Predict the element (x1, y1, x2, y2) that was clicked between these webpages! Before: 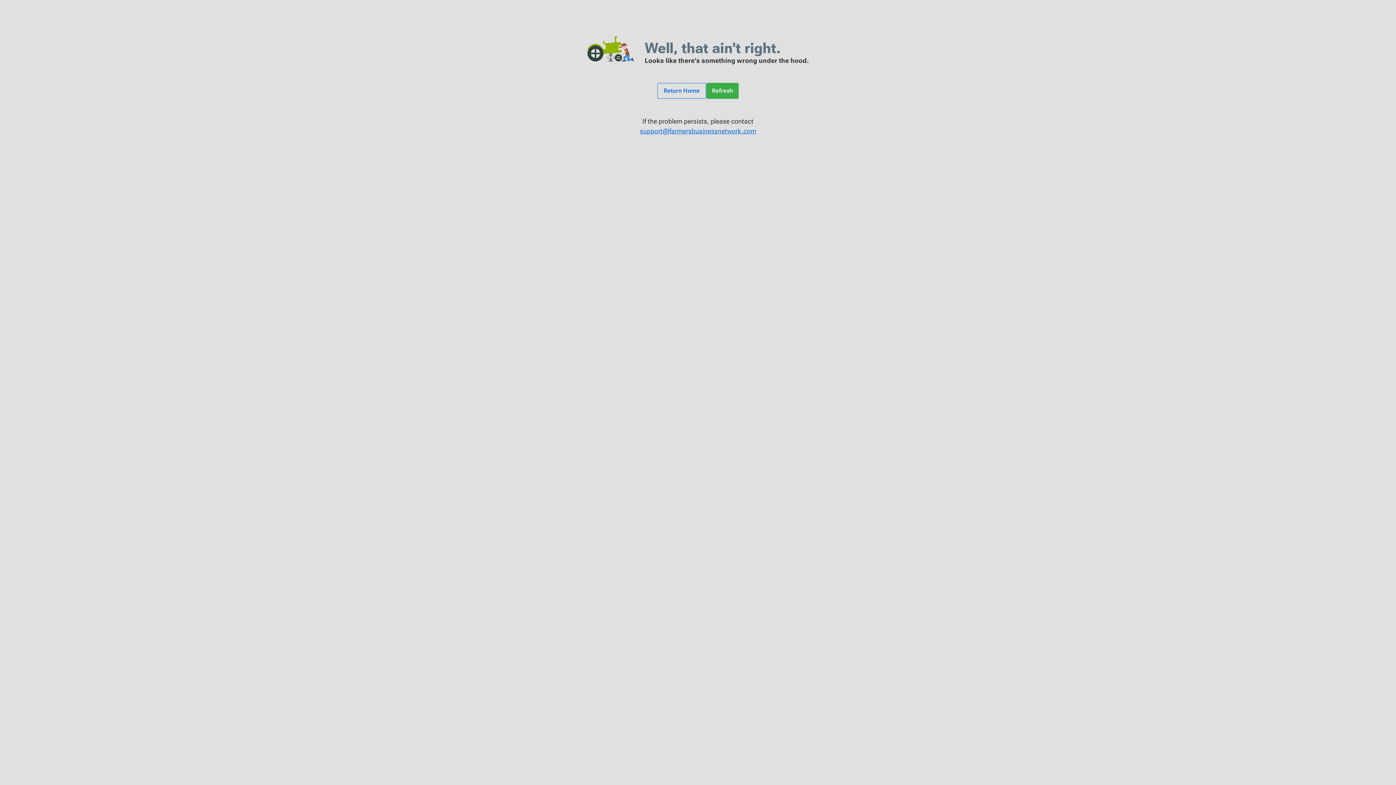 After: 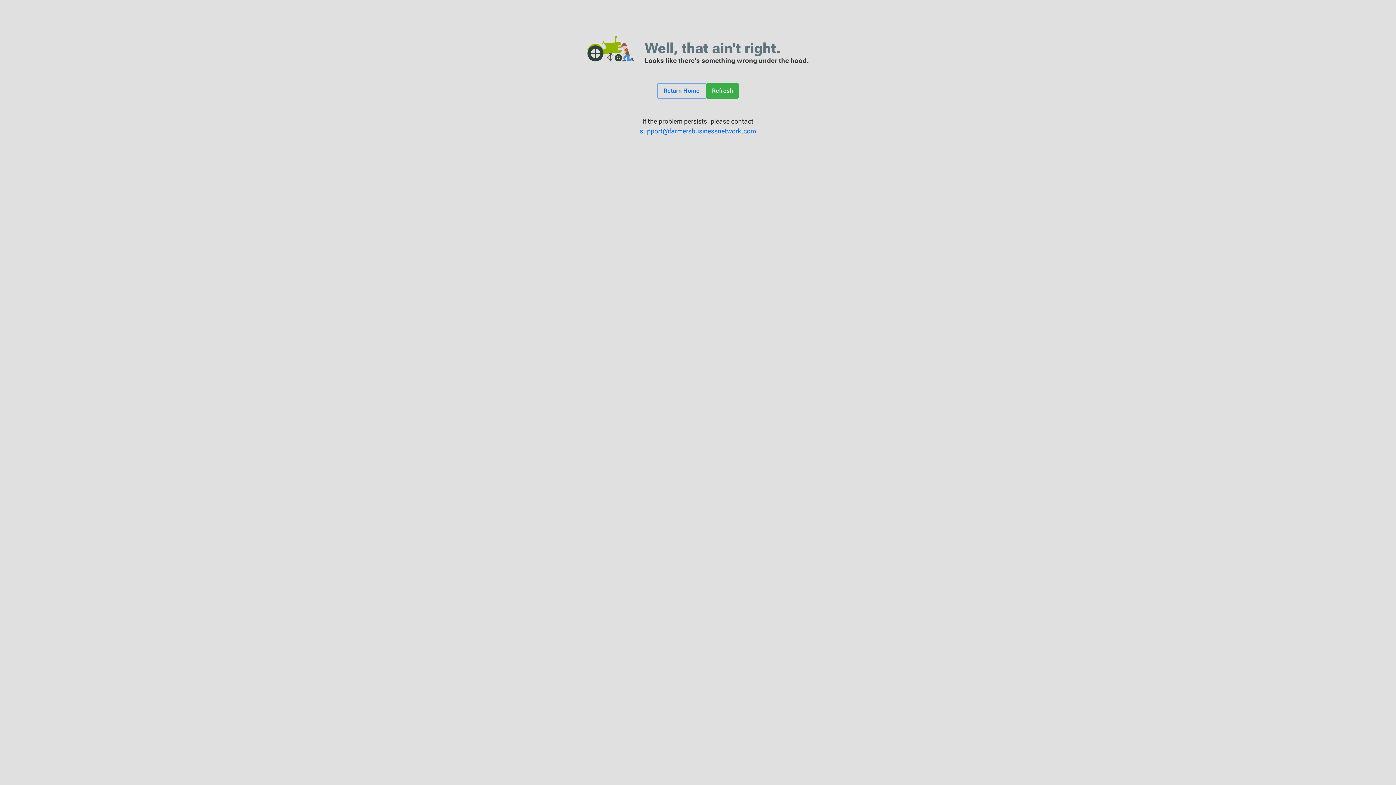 Action: bbox: (7, 126, 1389, 136) label: support@farmersbusinessnetwork.com